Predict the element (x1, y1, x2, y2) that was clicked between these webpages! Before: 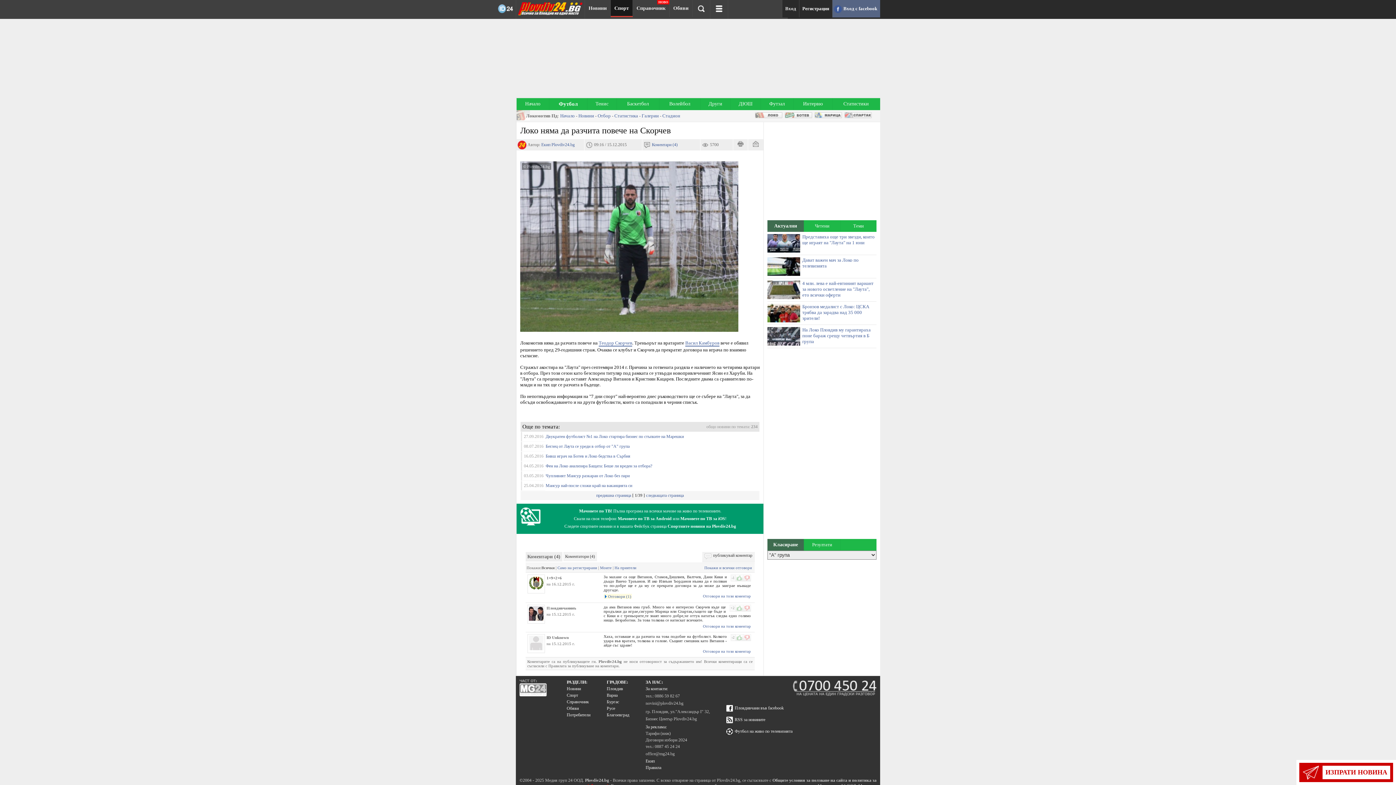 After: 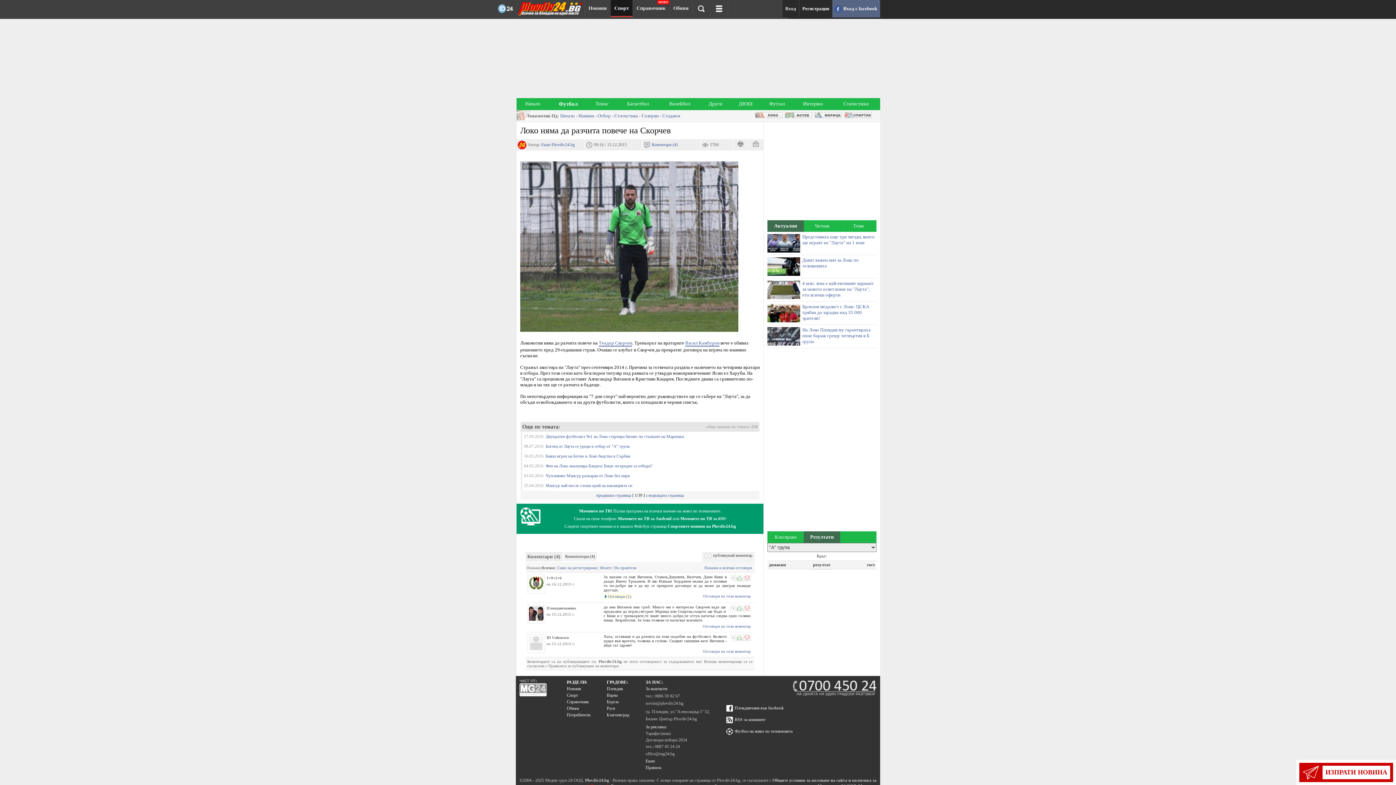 Action: bbox: (812, 542, 832, 547) label: Резултати